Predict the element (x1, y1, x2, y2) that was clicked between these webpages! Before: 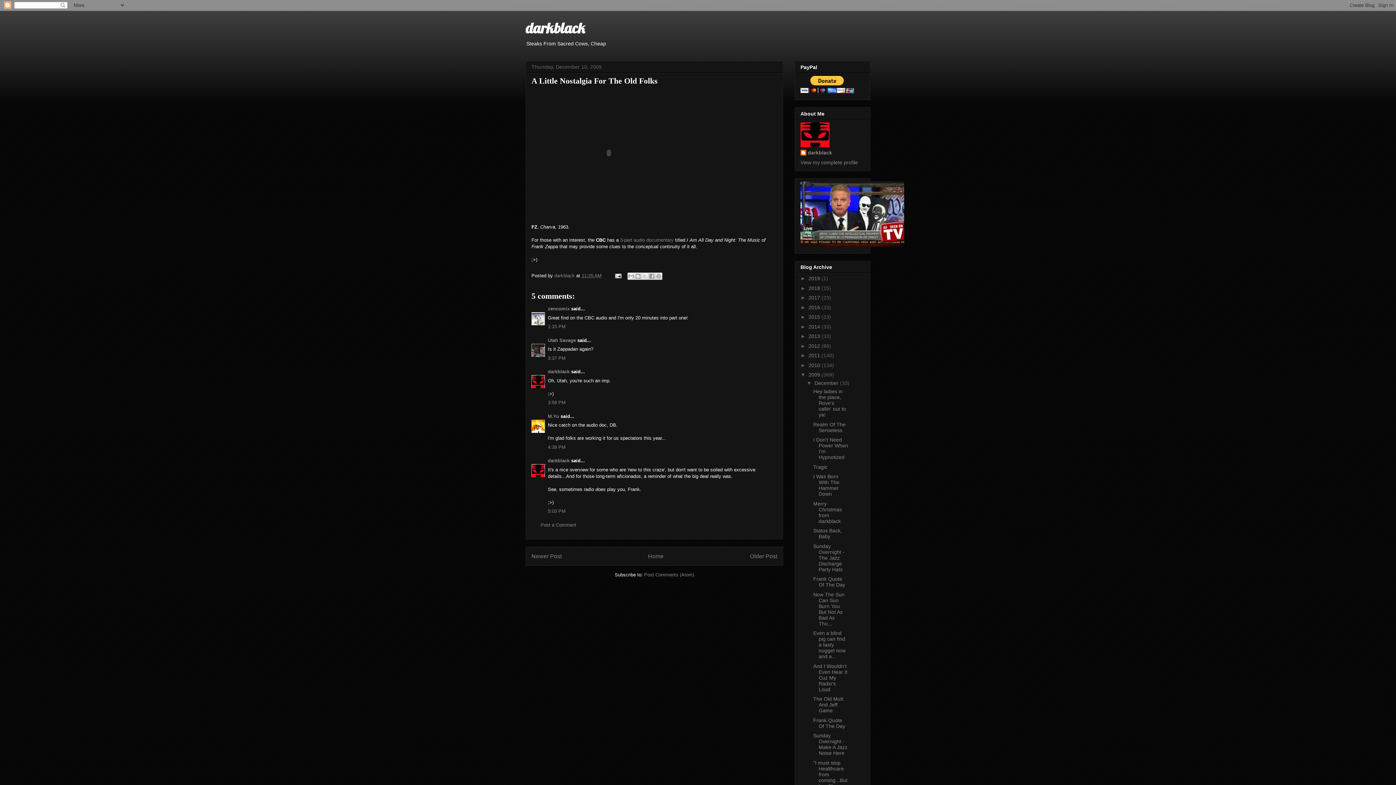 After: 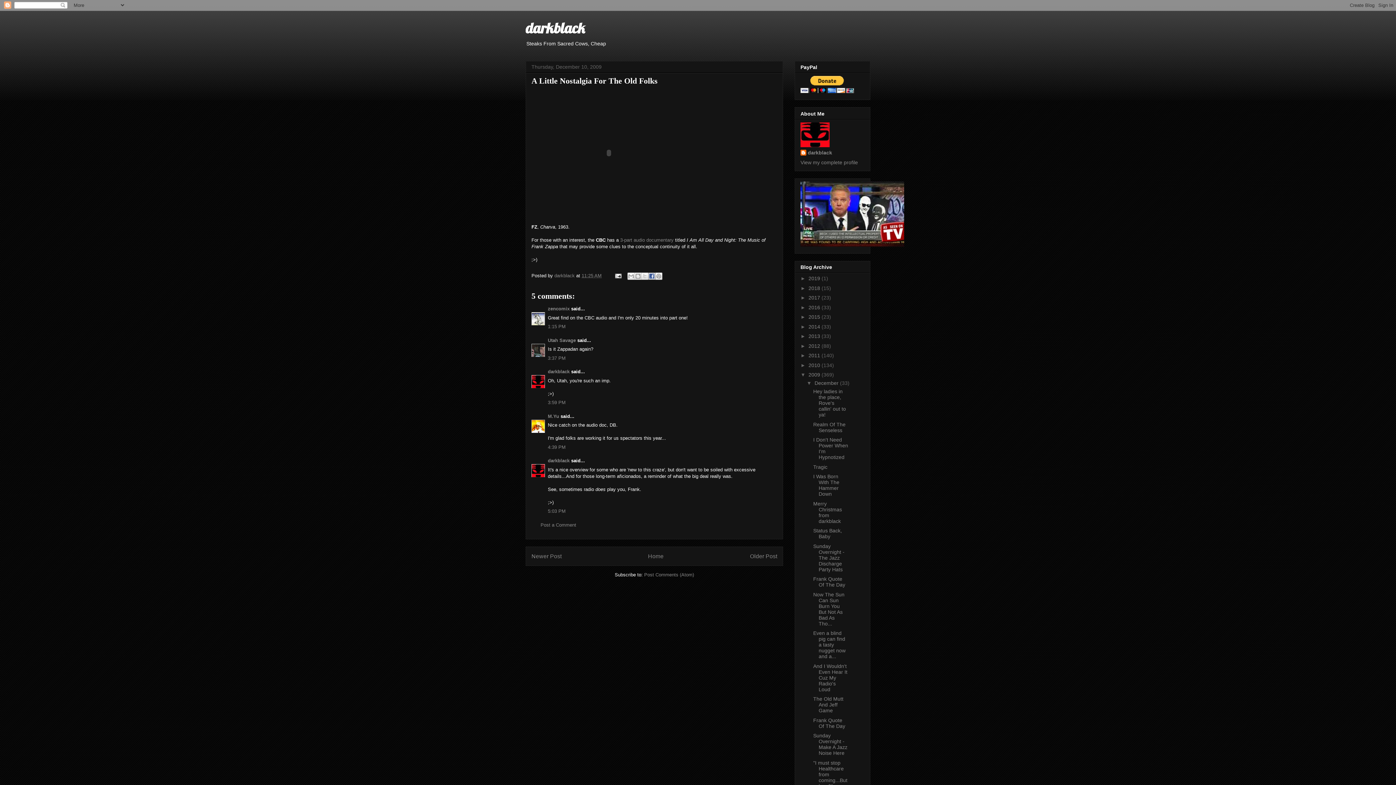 Action: bbox: (648, 272, 655, 280) label: Share to Facebook